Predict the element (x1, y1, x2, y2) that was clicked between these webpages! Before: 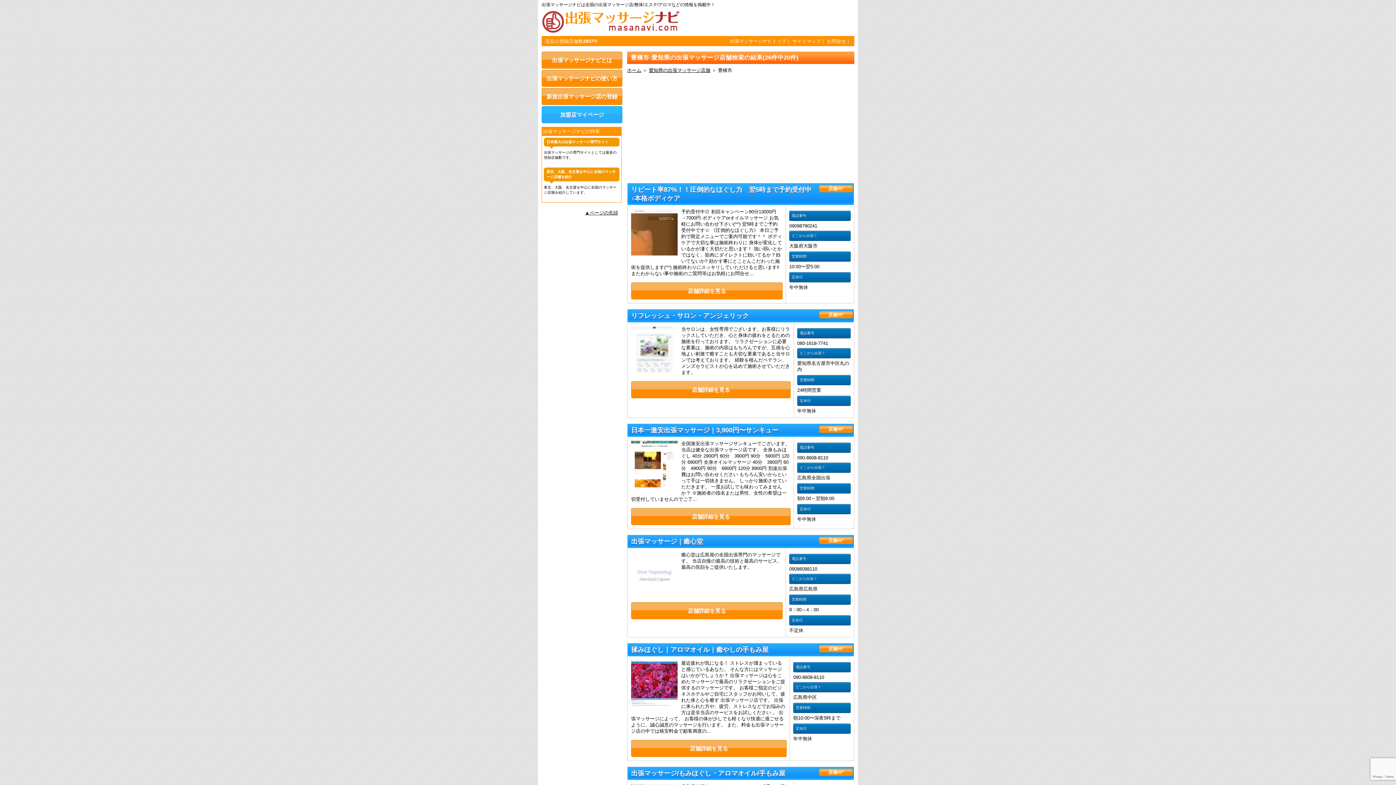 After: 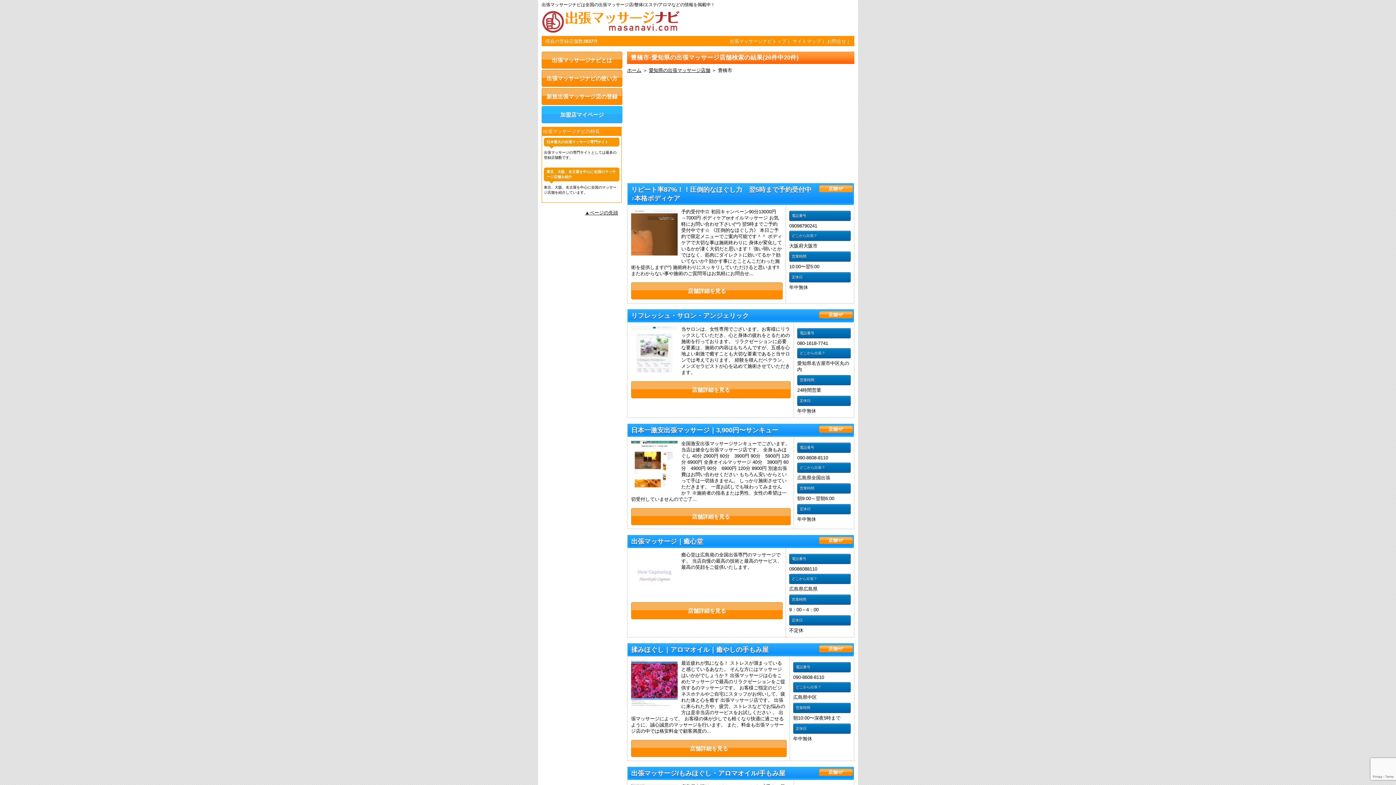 Action: bbox: (819, 185, 853, 192) label: 店舗HP